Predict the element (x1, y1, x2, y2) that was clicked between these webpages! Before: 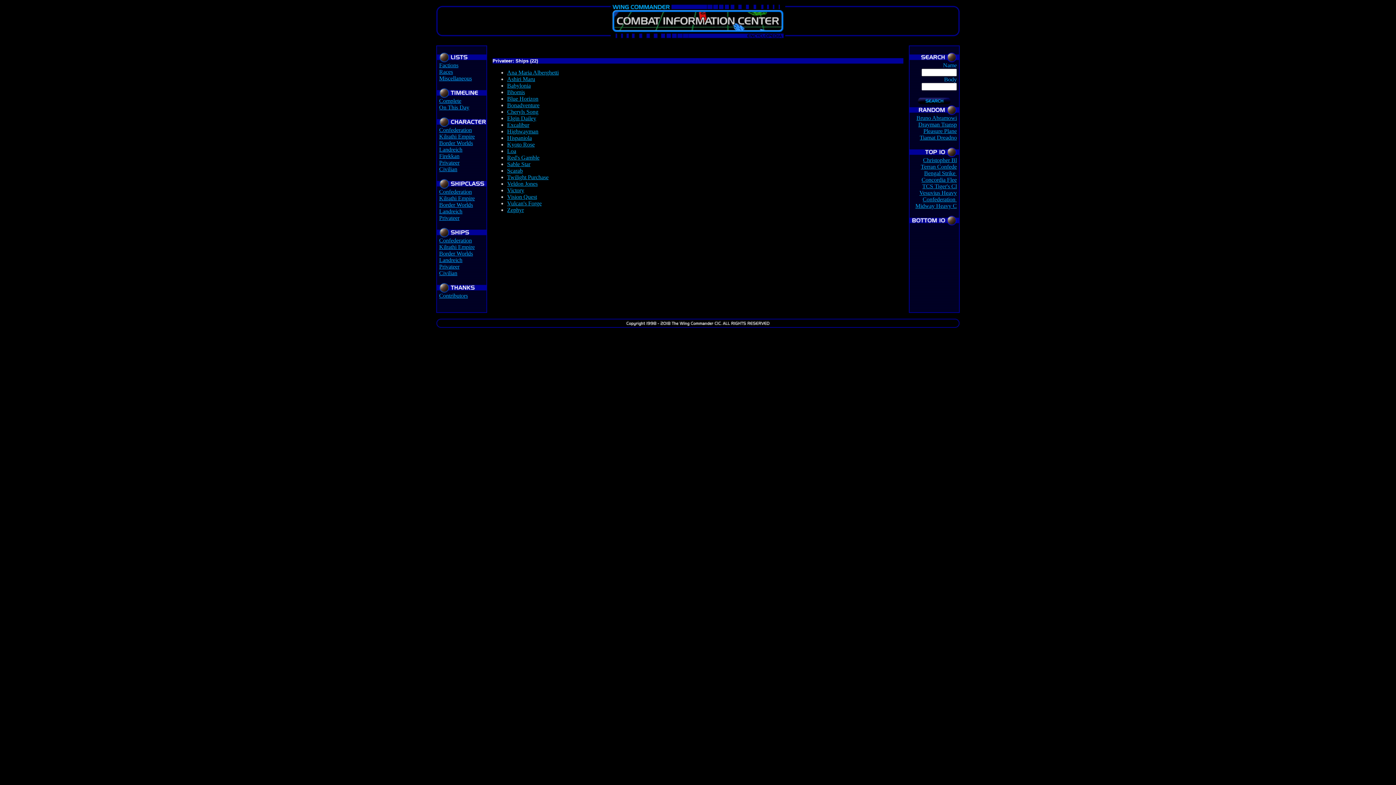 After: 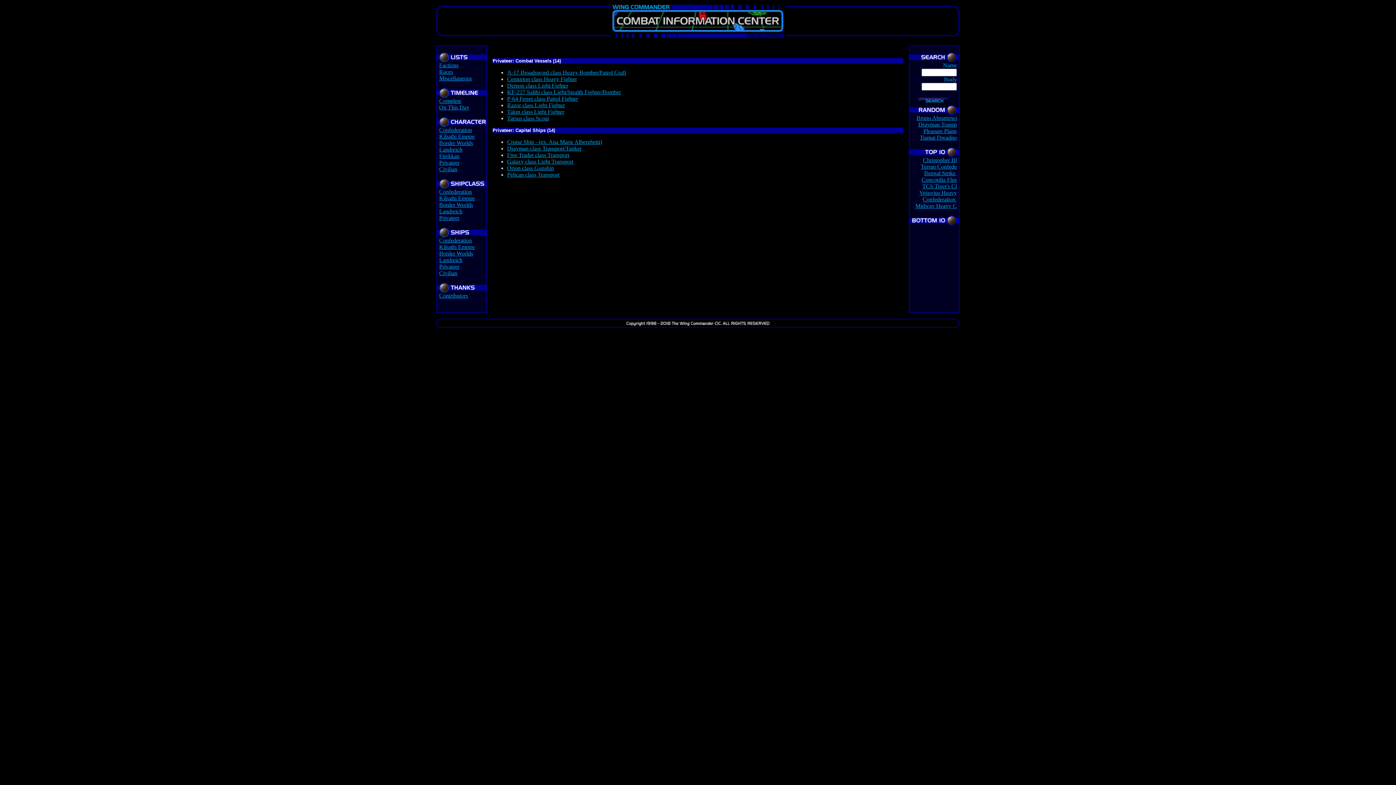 Action: label: Privateer bbox: (439, 214, 459, 221)